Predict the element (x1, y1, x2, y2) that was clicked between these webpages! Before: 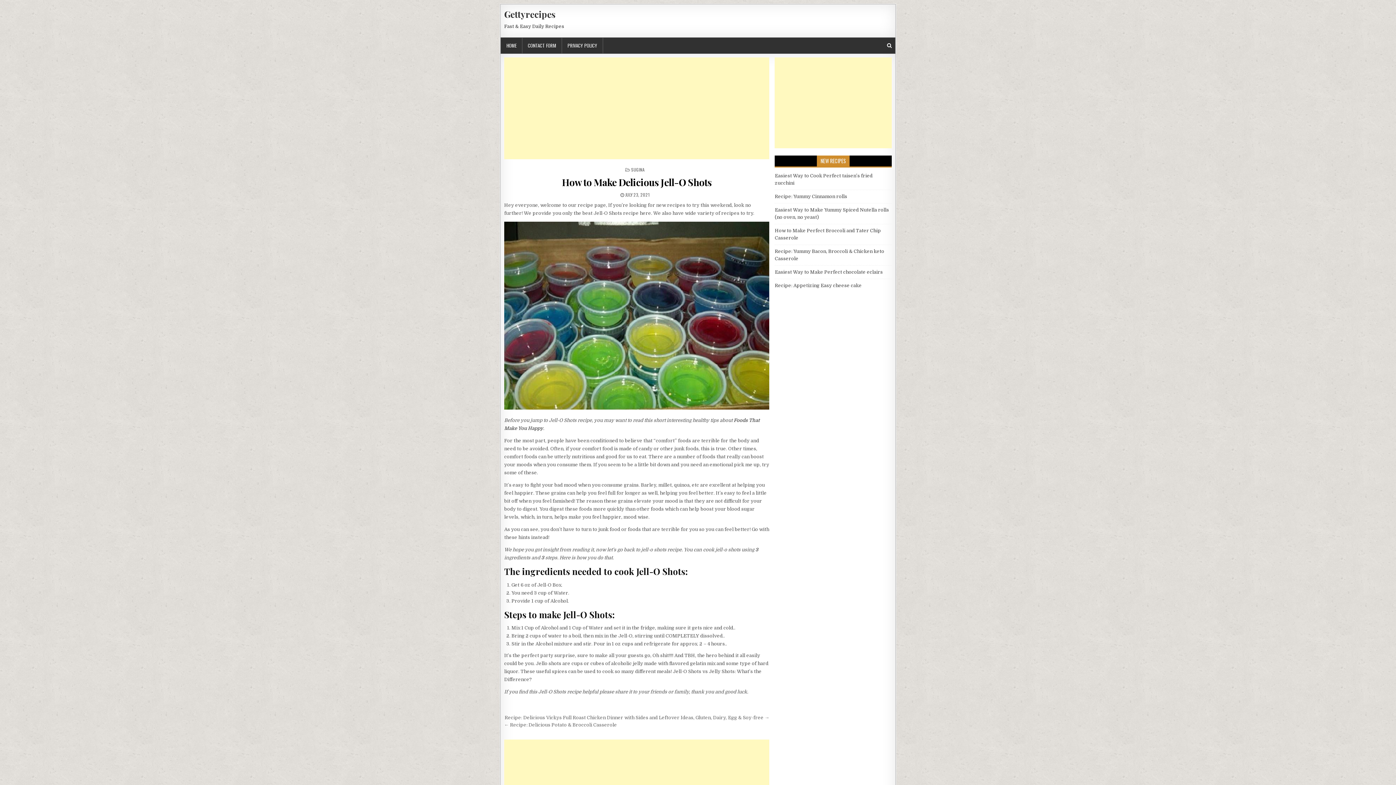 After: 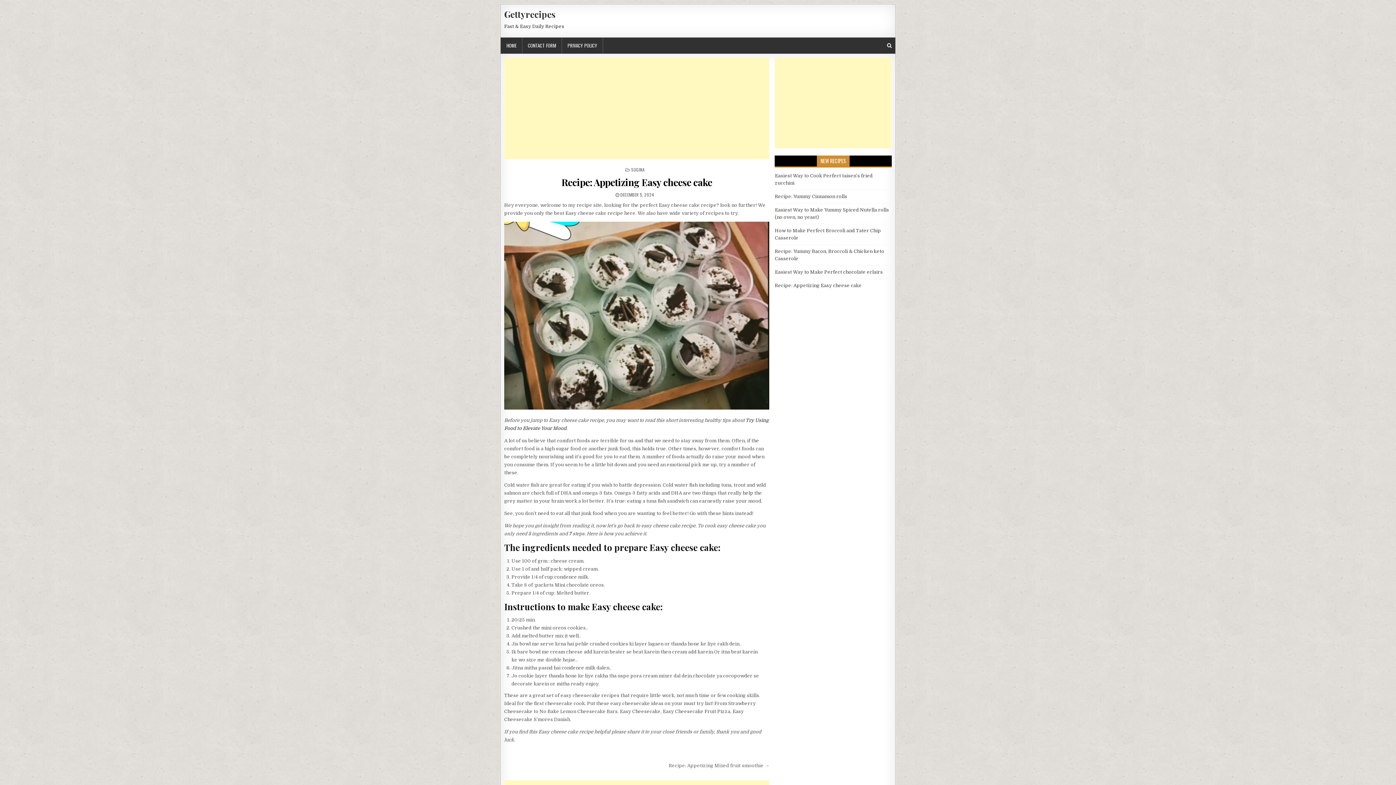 Action: label: Recipe: Appetizing Easy cheese cake bbox: (775, 282, 861, 288)